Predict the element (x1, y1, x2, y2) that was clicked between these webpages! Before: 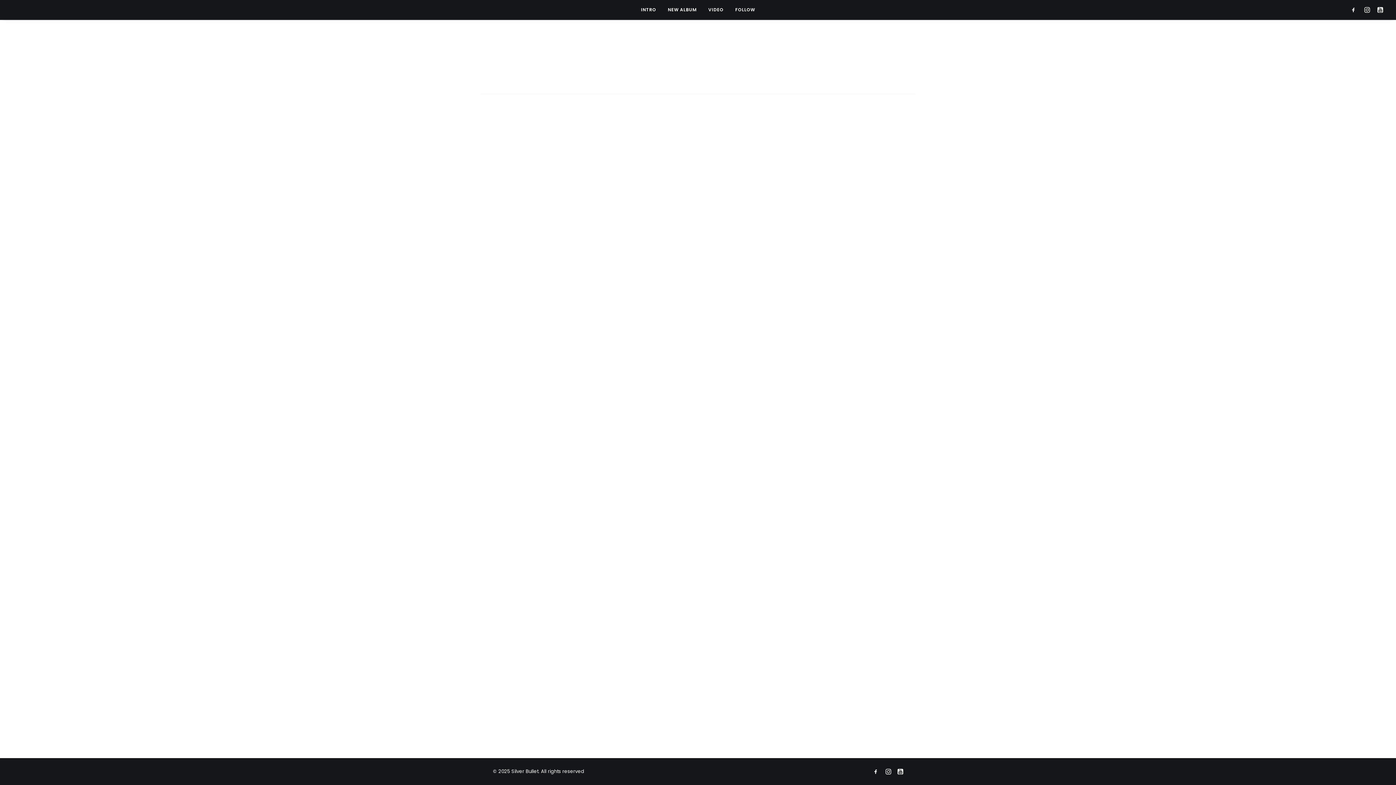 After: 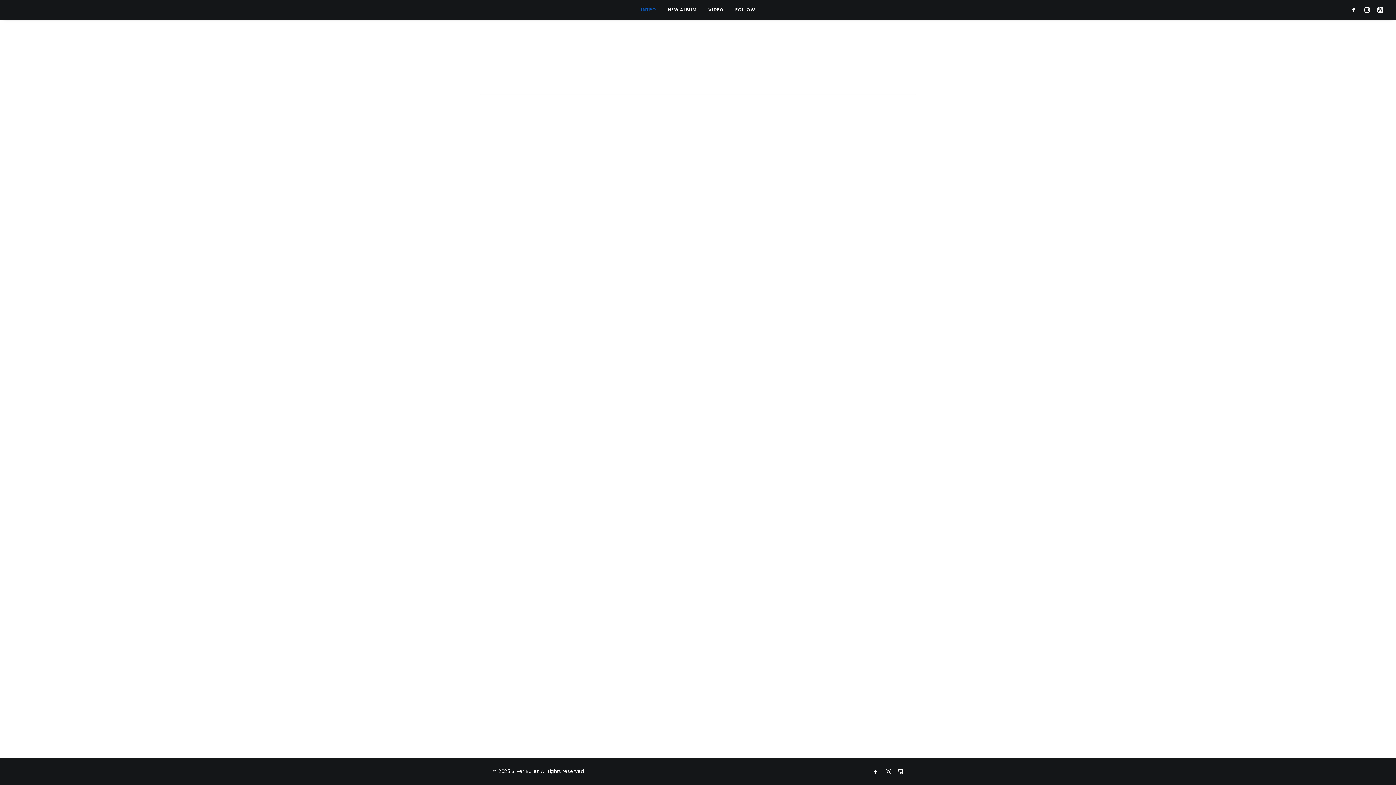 Action: label: INTRO bbox: (635, 0, 661, 19)